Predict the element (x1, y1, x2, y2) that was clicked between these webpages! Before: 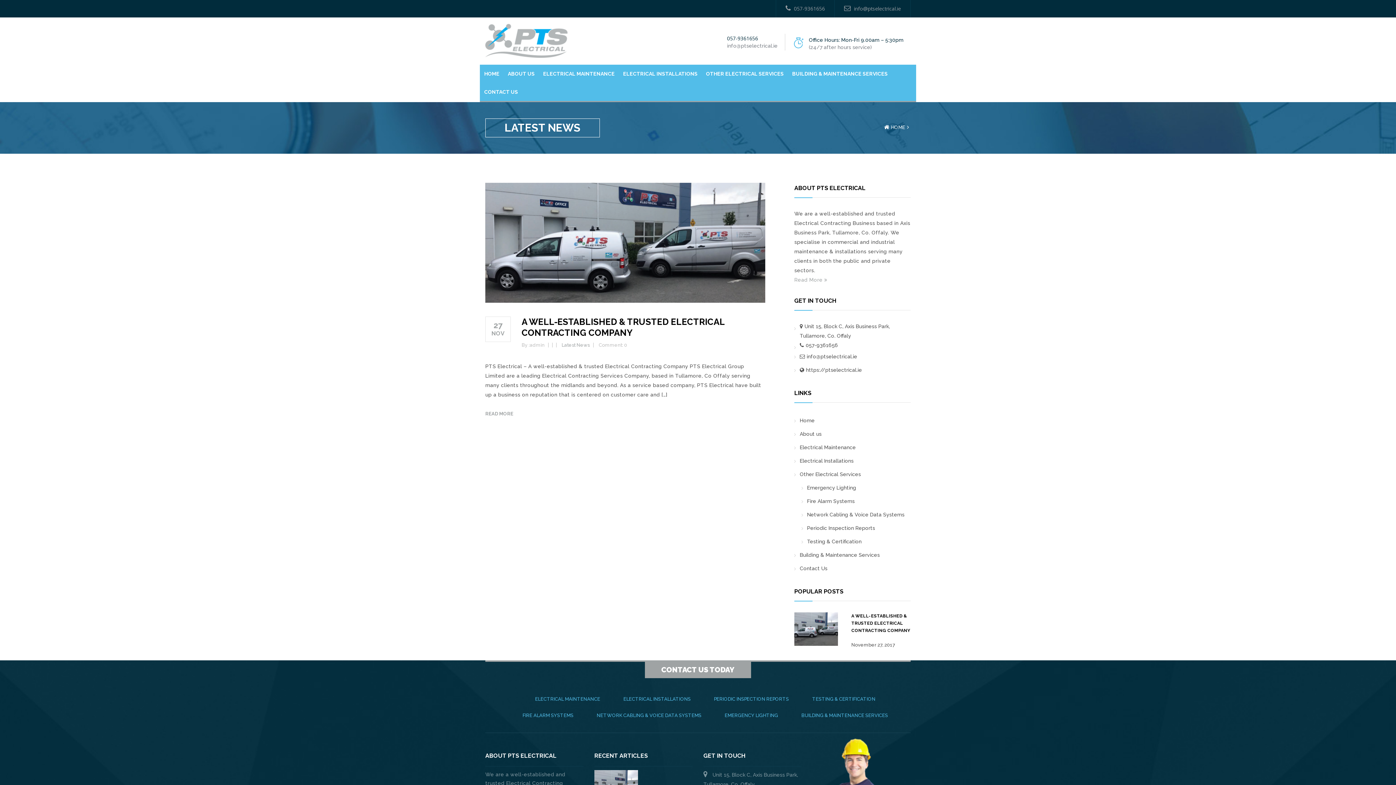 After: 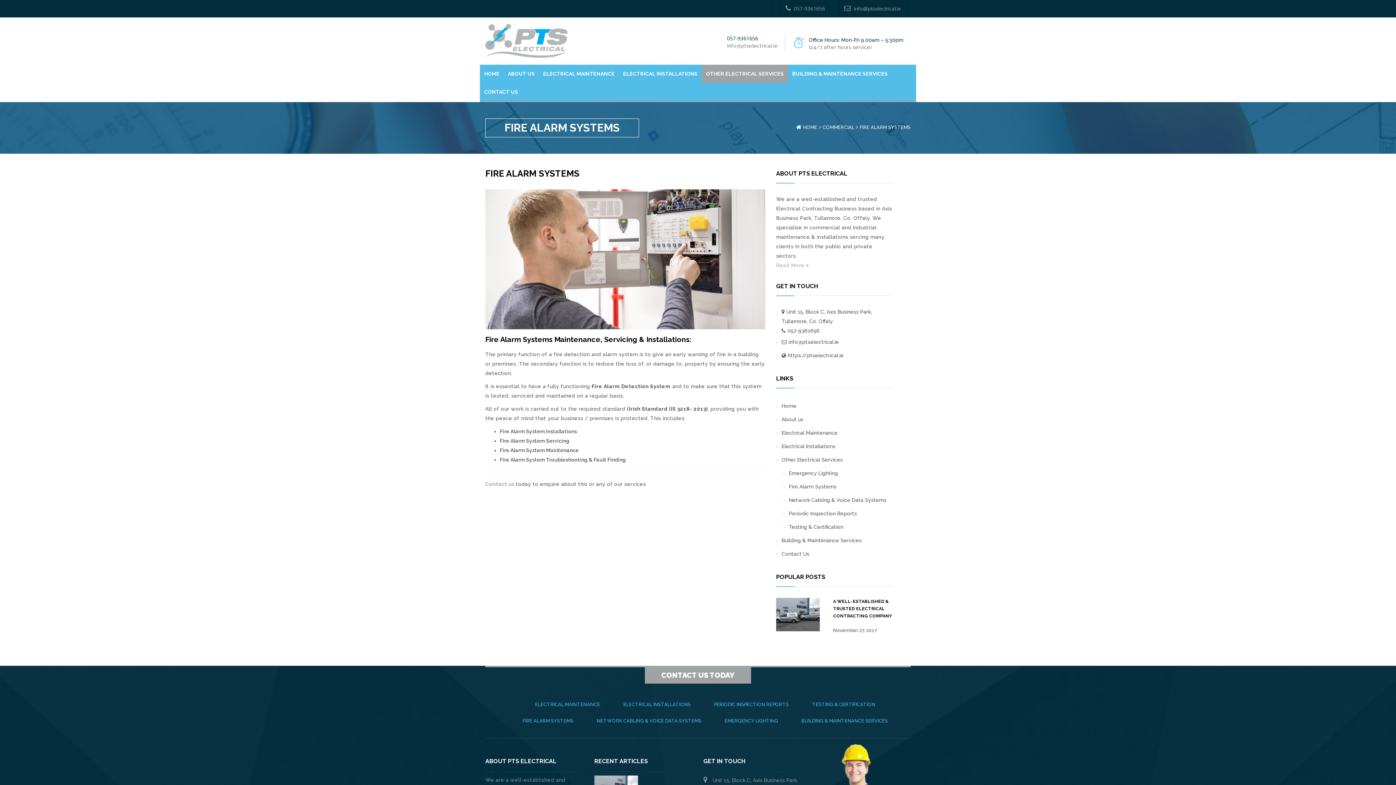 Action: label: Fire Alarm Systems bbox: (807, 494, 854, 508)